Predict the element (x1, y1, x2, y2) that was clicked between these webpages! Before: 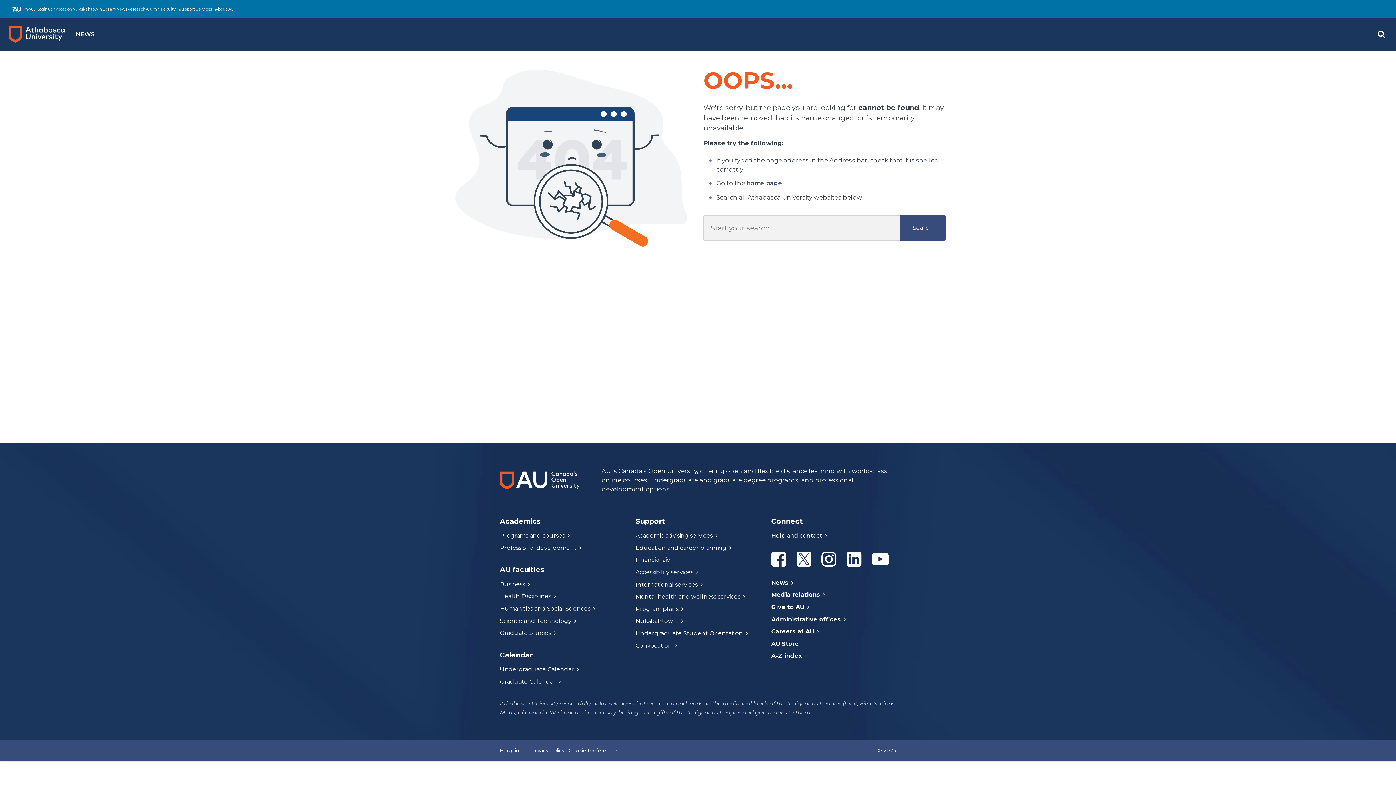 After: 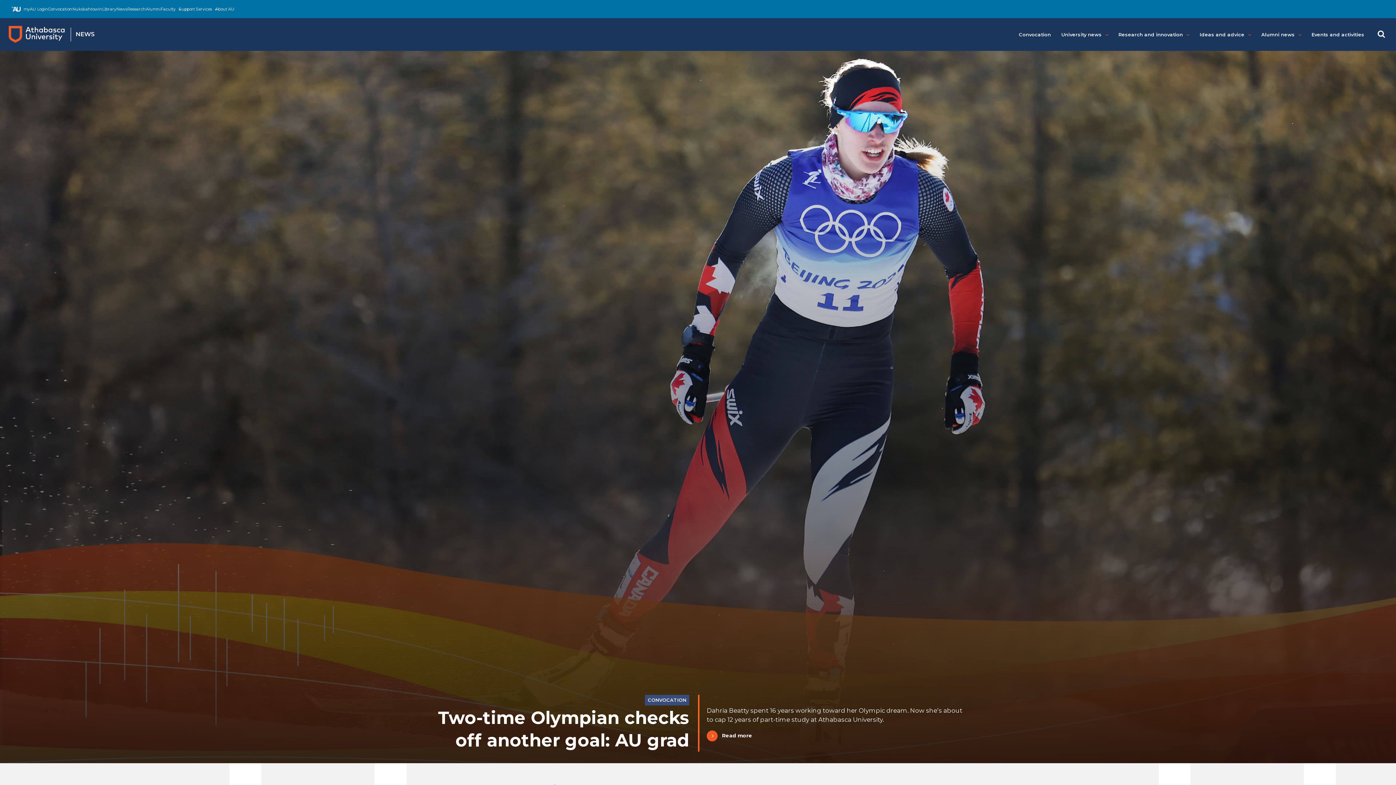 Action: label: home page bbox: (746, 179, 782, 187)